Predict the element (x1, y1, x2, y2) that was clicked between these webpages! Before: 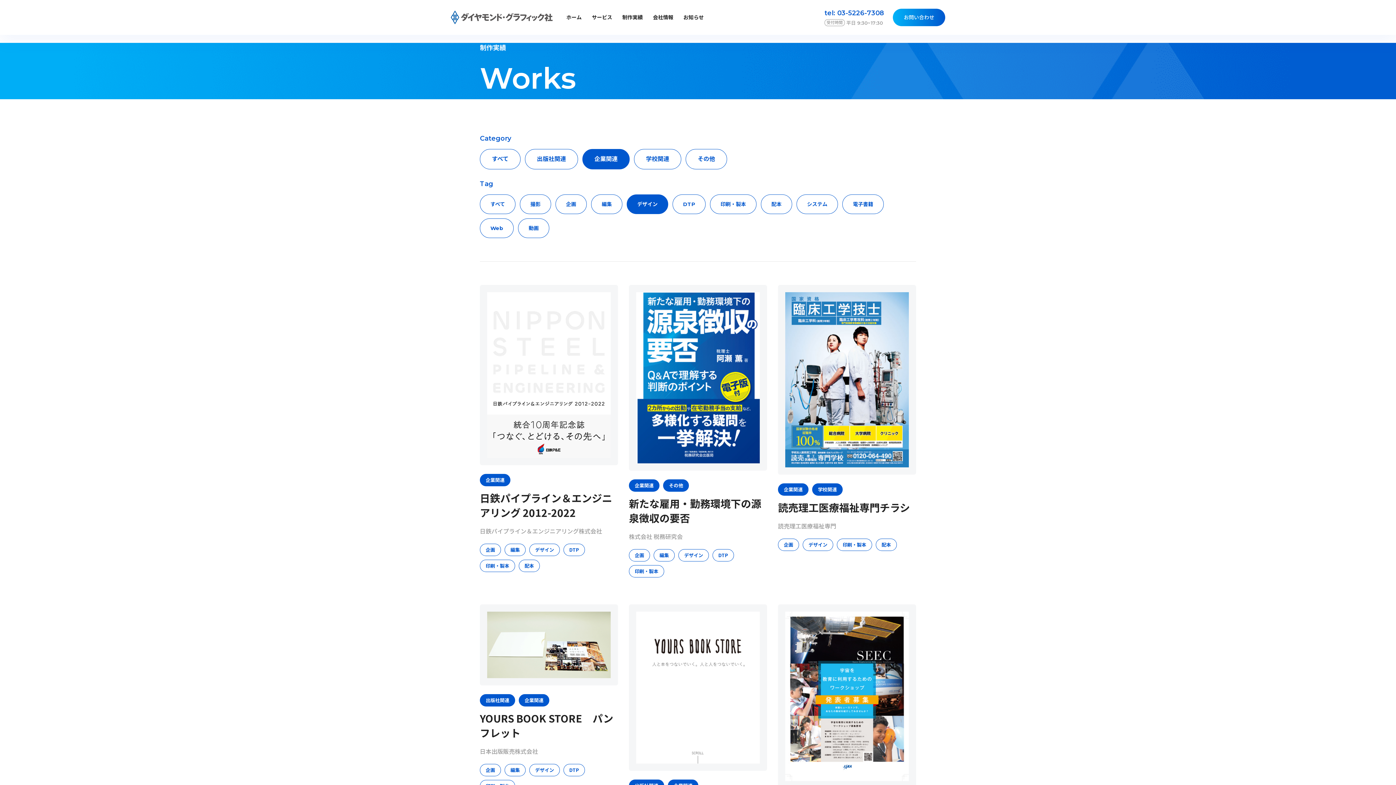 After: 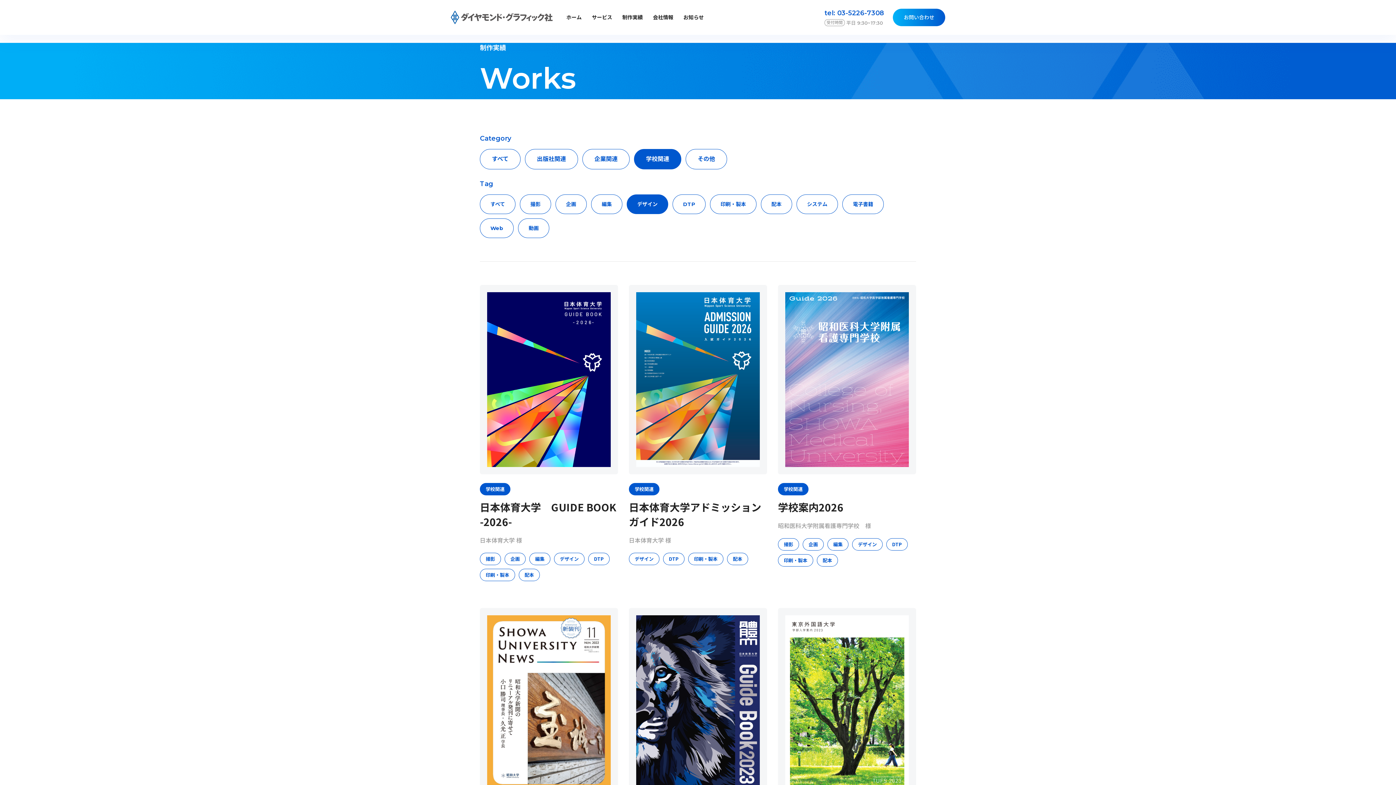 Action: bbox: (634, 149, 681, 169) label: 学校関連